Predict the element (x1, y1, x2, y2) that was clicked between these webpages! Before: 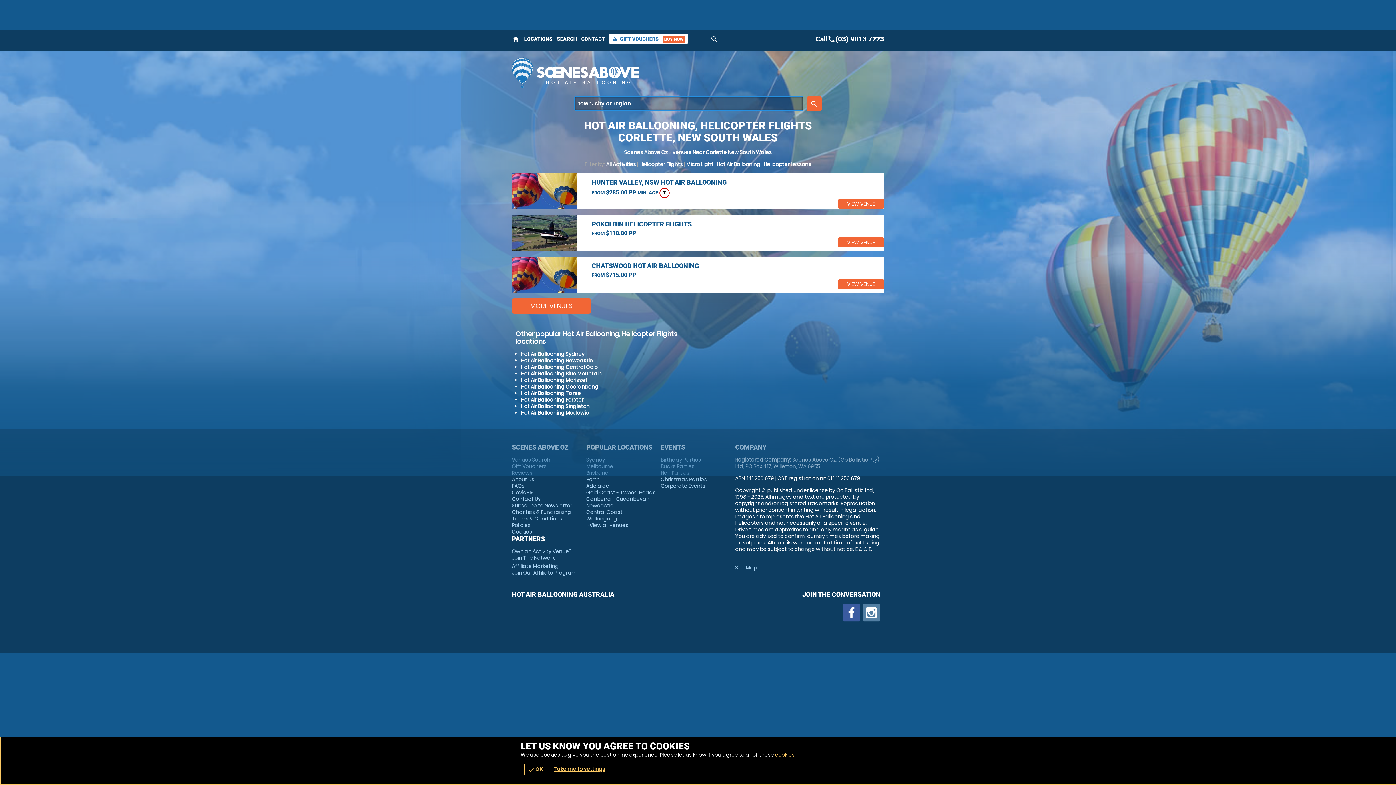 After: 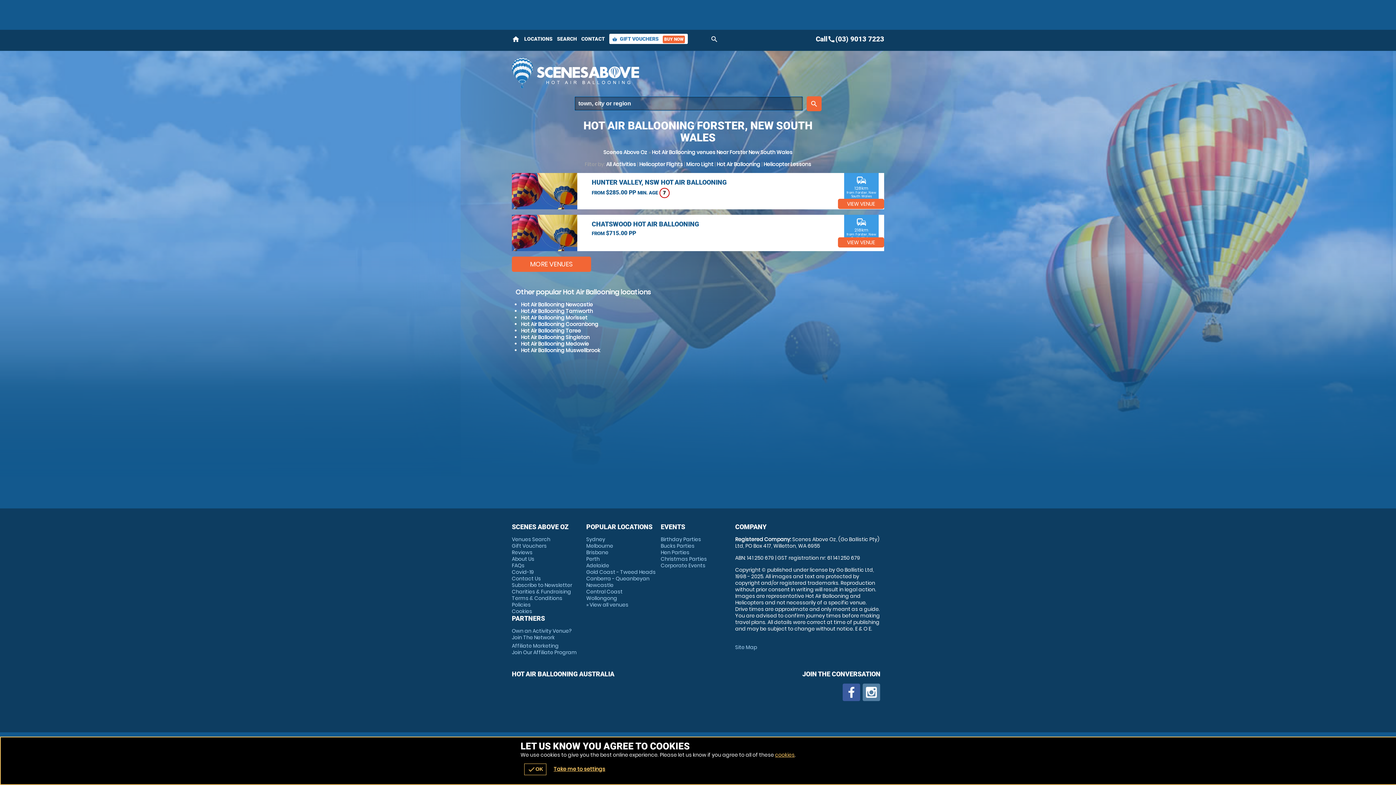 Action: bbox: (521, 396, 583, 403) label: Hot Air Ballooning Forster